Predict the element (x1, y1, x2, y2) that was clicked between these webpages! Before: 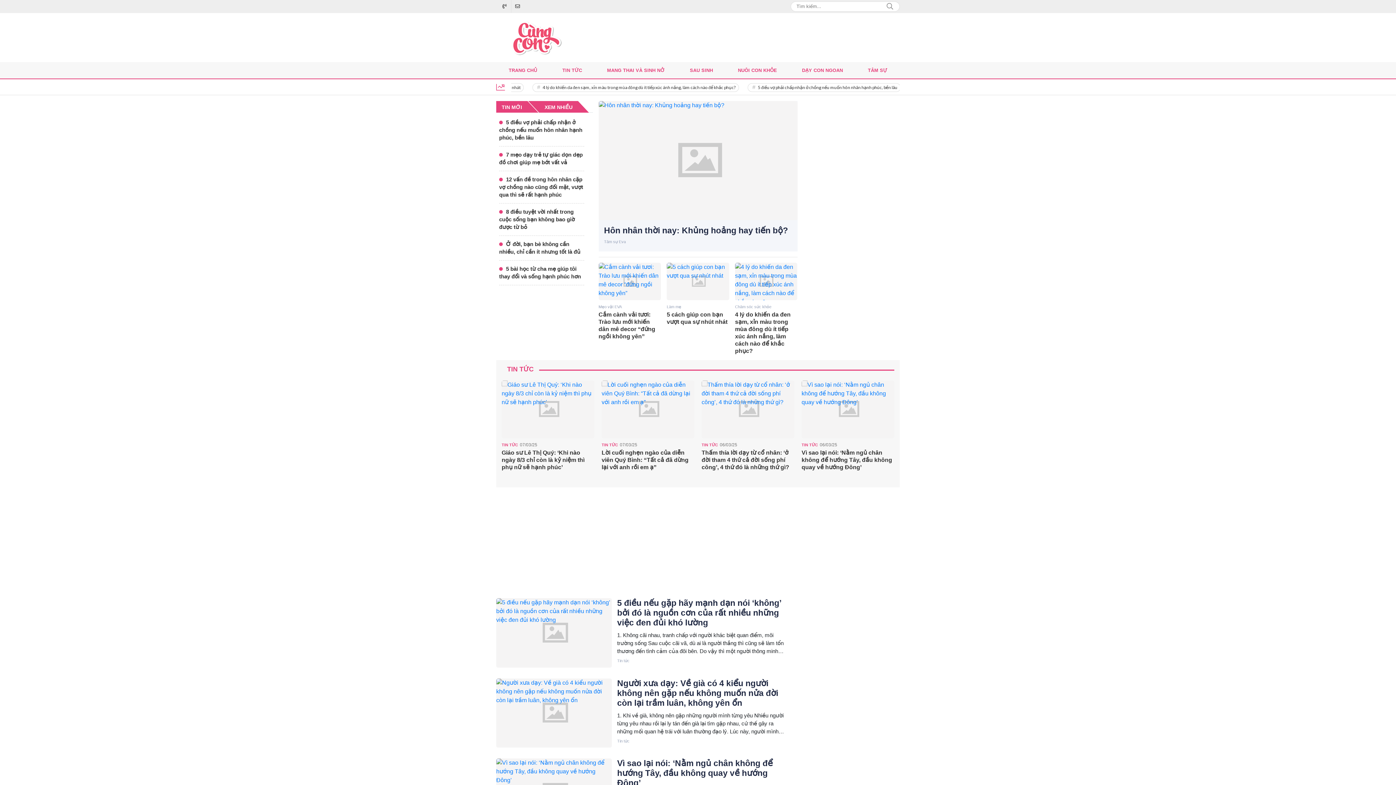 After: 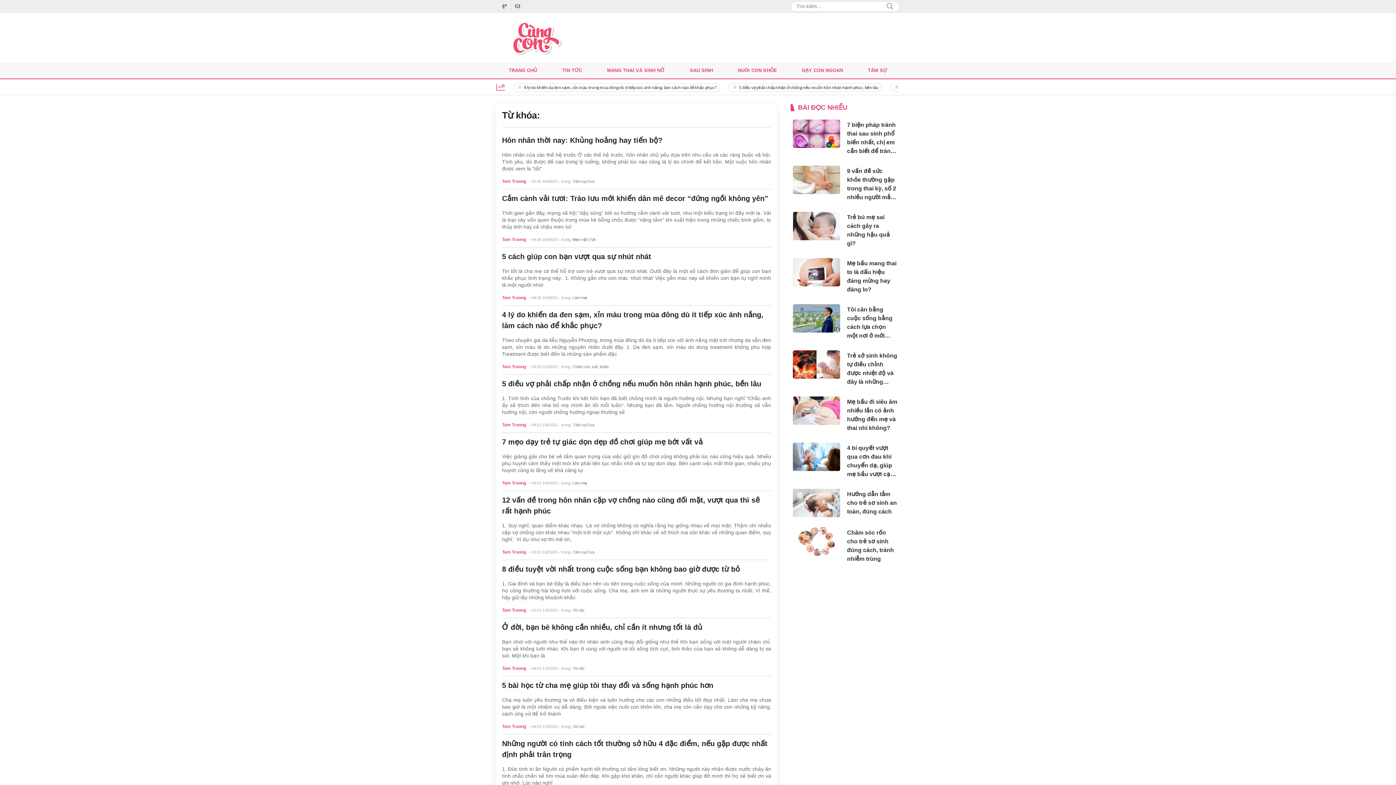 Action: bbox: (881, 1, 899, 11) label: Search